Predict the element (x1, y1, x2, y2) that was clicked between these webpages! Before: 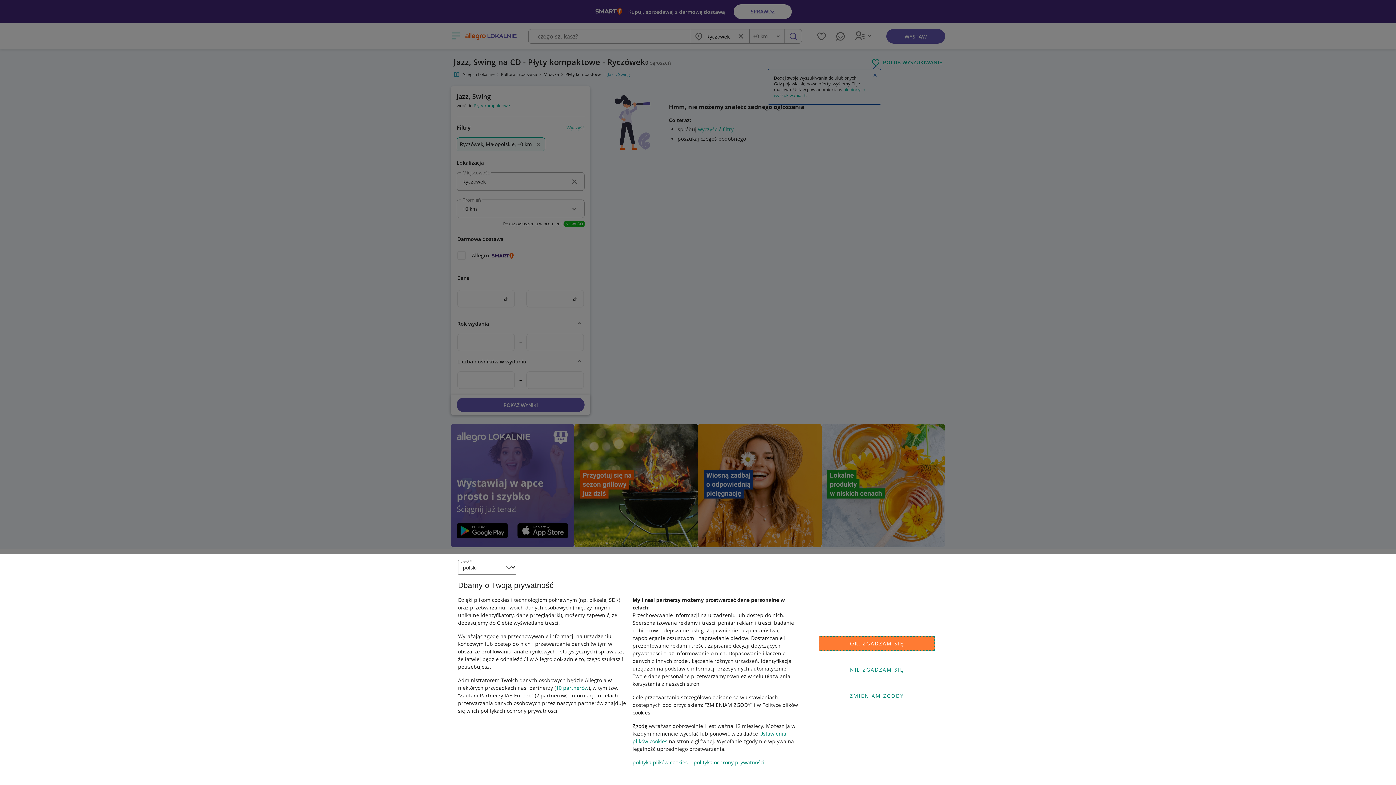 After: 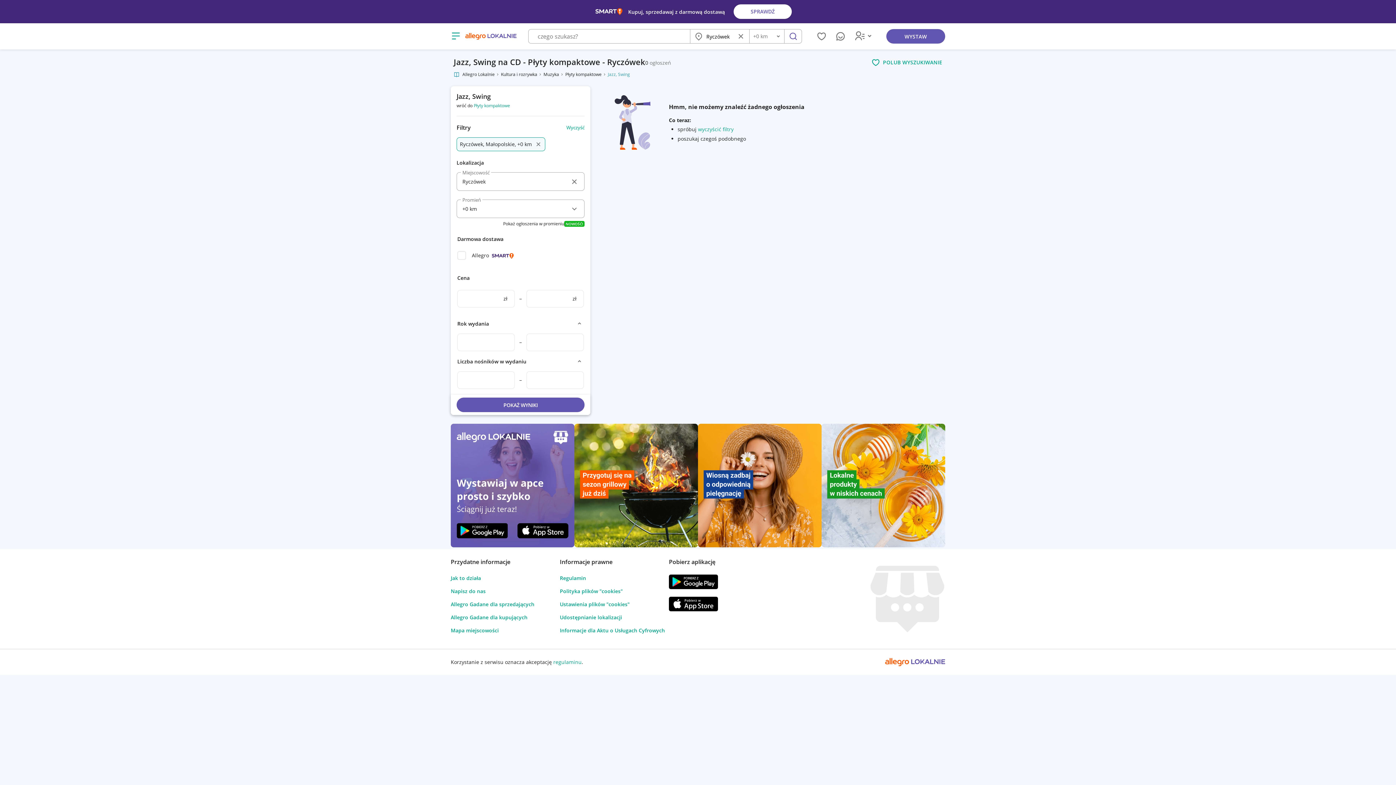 Action: label: OK, ZGADZAM SIĘ bbox: (818, 636, 935, 651)